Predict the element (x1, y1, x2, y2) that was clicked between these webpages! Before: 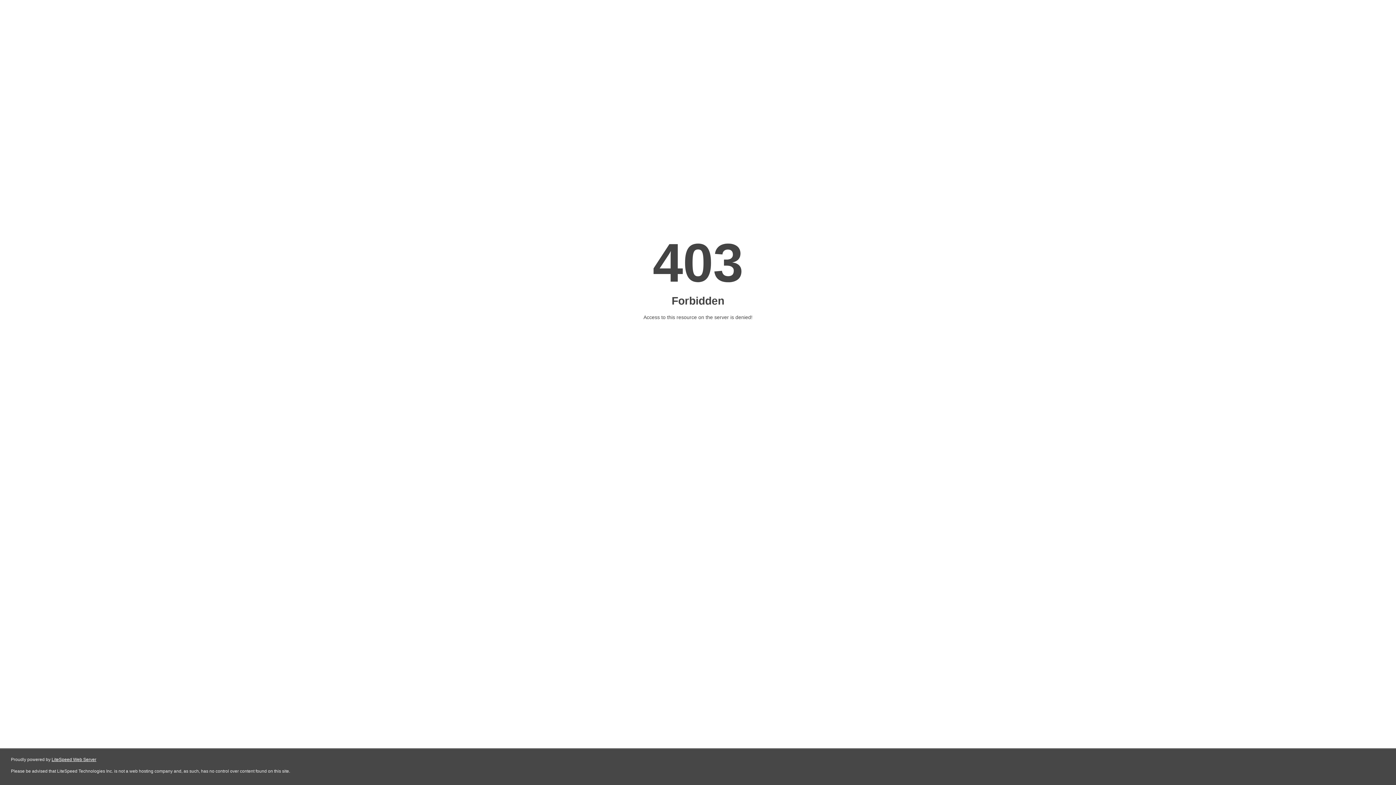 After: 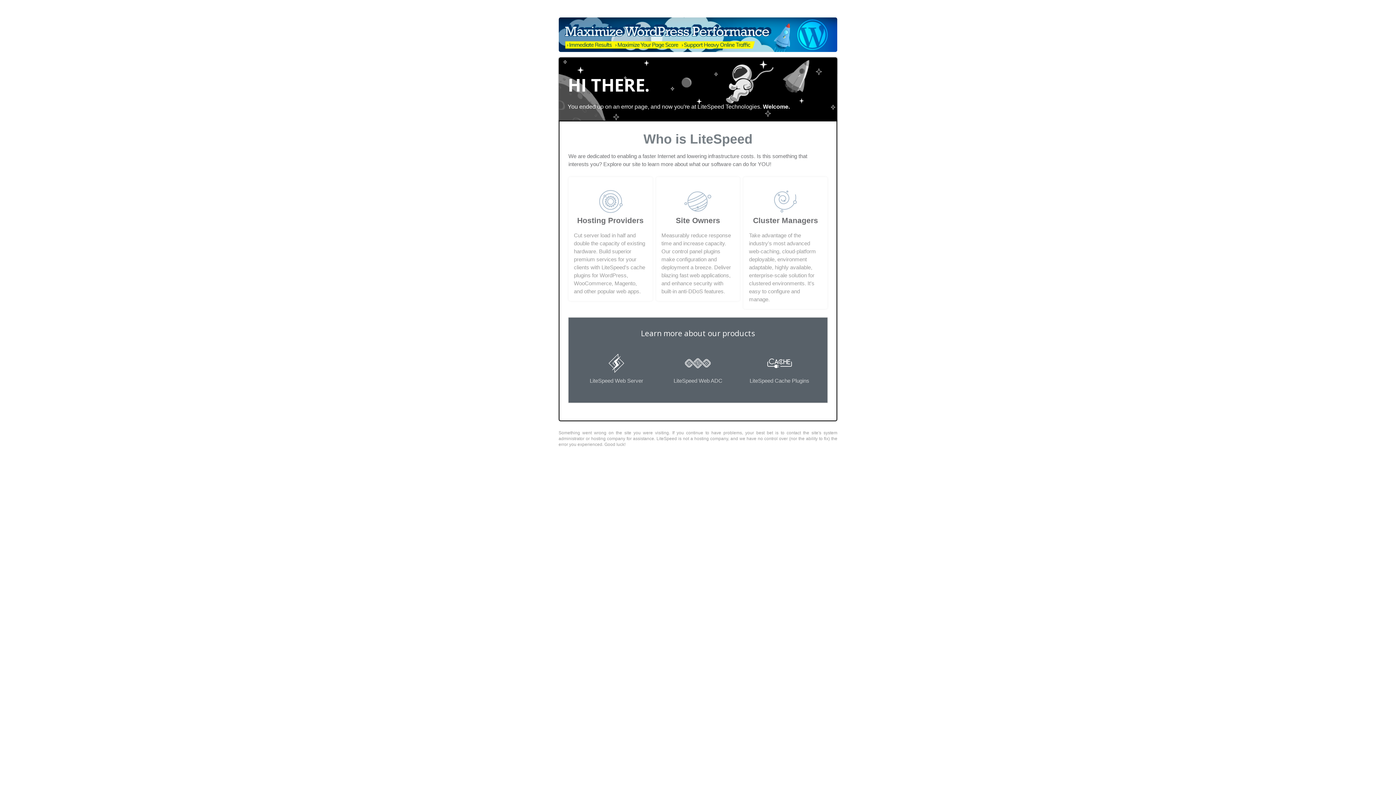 Action: label: LiteSpeed Web Server bbox: (51, 757, 96, 762)